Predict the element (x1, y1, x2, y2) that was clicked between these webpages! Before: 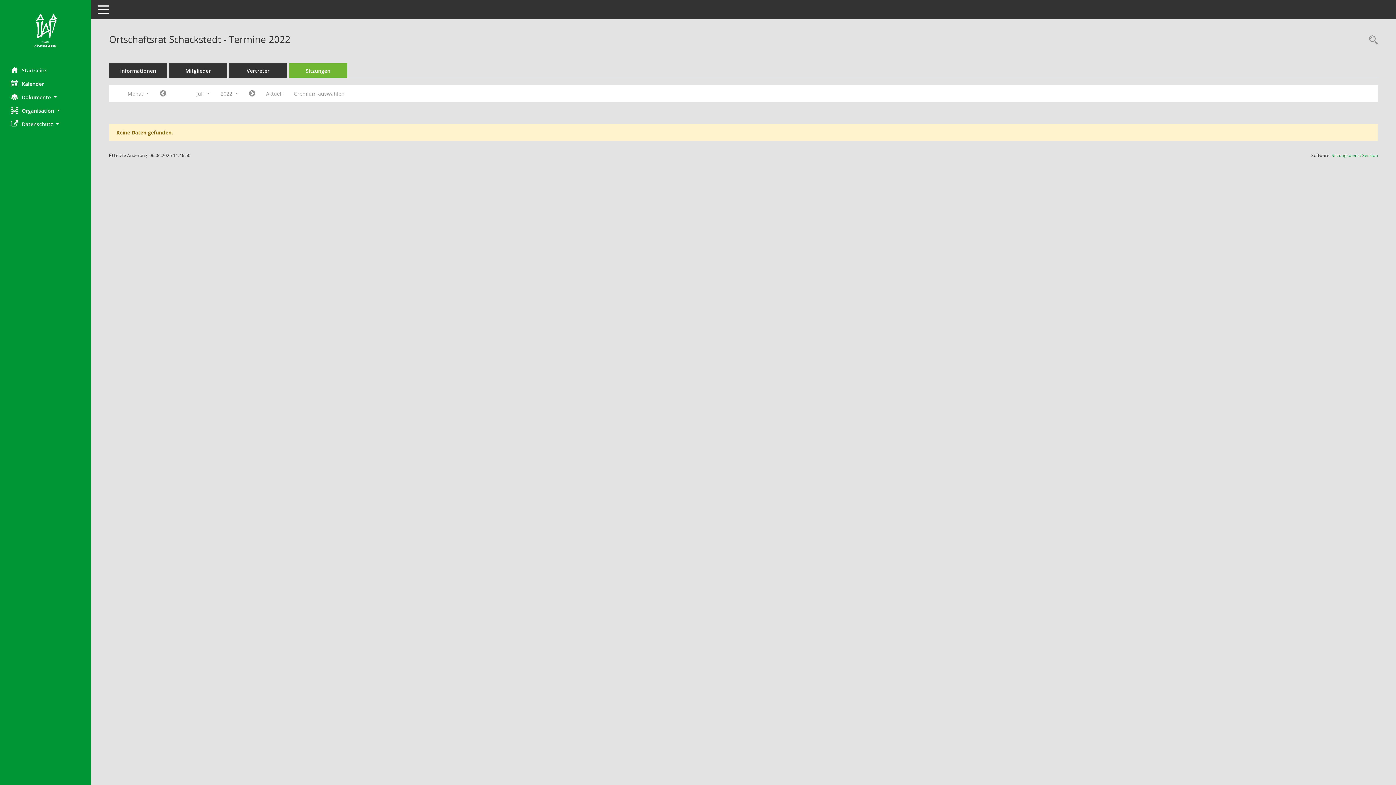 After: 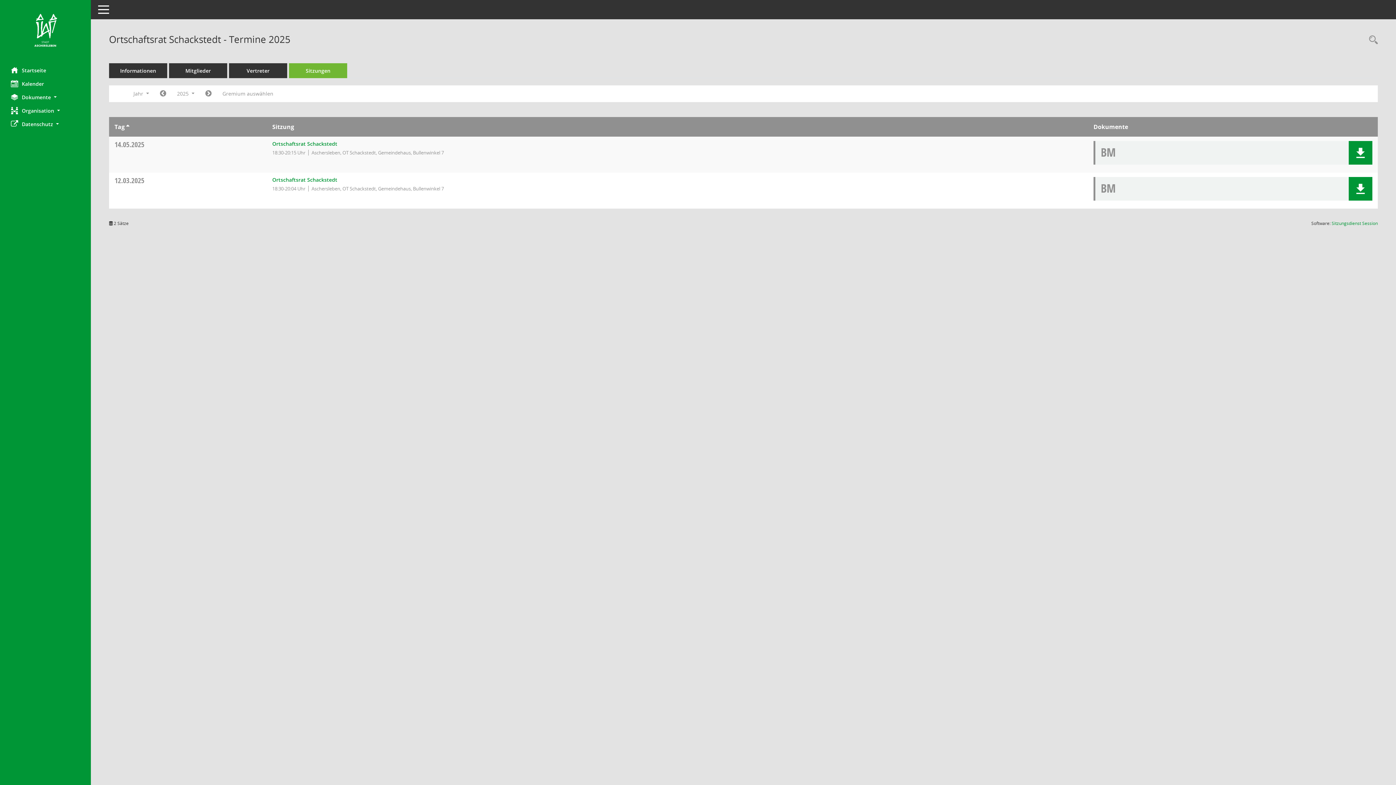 Action: label: Sitzungen bbox: (289, 63, 347, 78)